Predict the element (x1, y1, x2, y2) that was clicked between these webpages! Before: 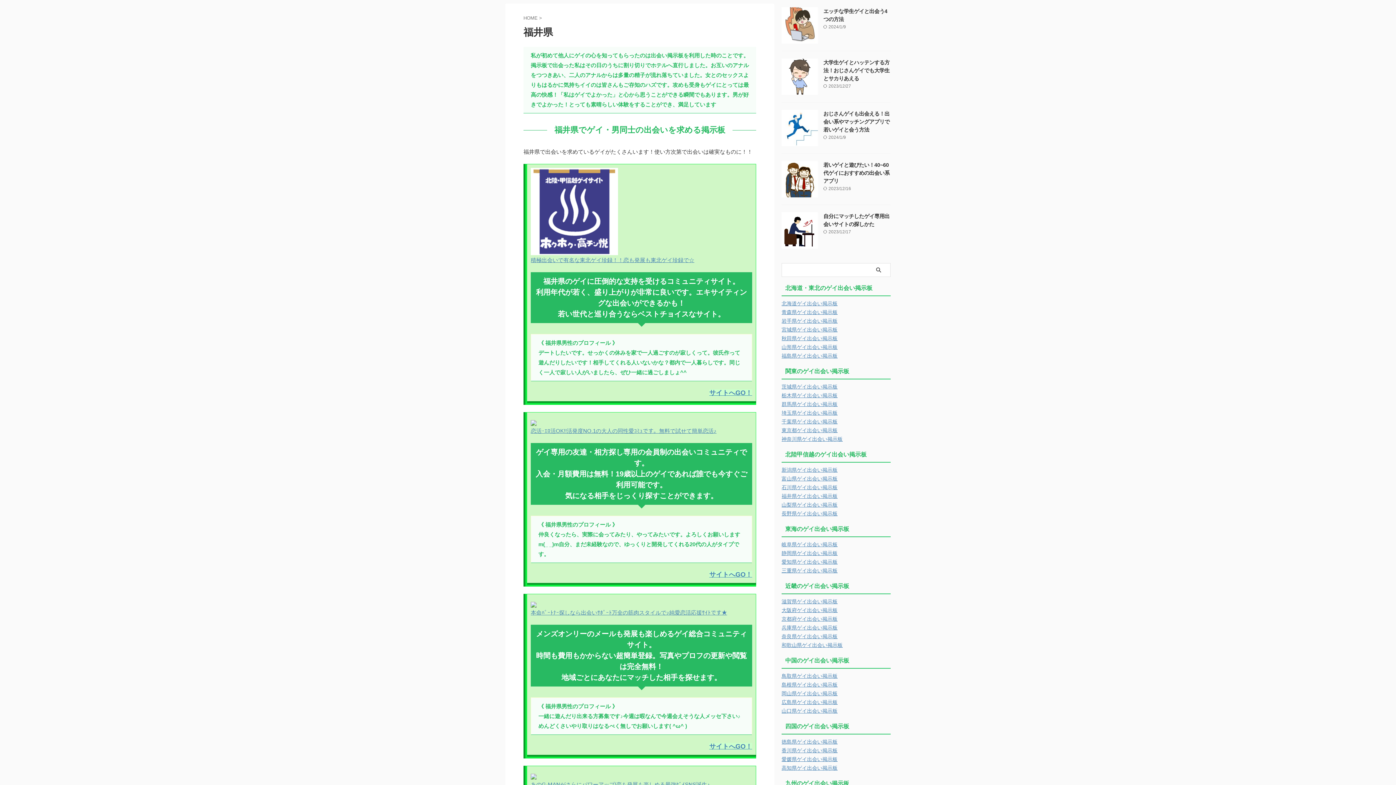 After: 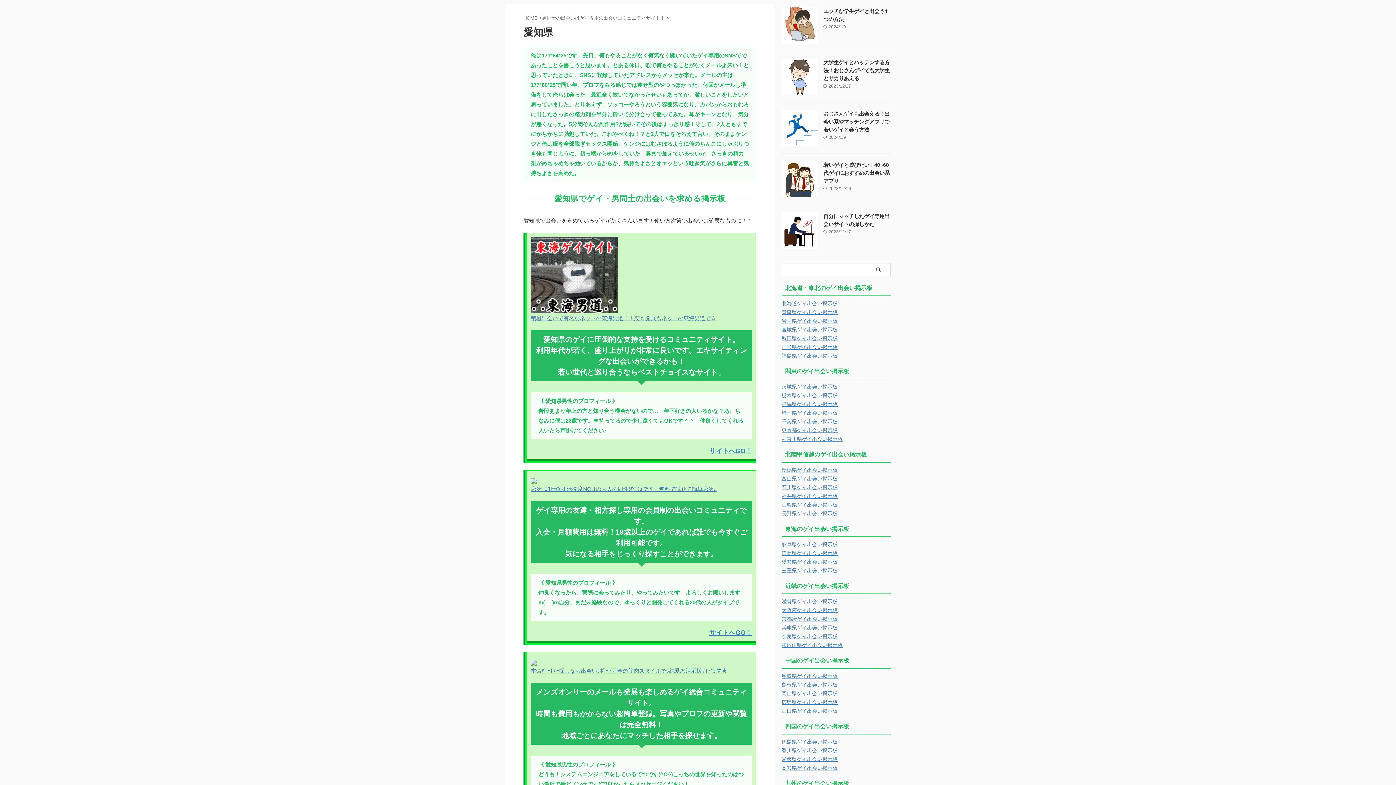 Action: bbox: (781, 559, 837, 565) label: 愛知県ゲイ出会い掲示板